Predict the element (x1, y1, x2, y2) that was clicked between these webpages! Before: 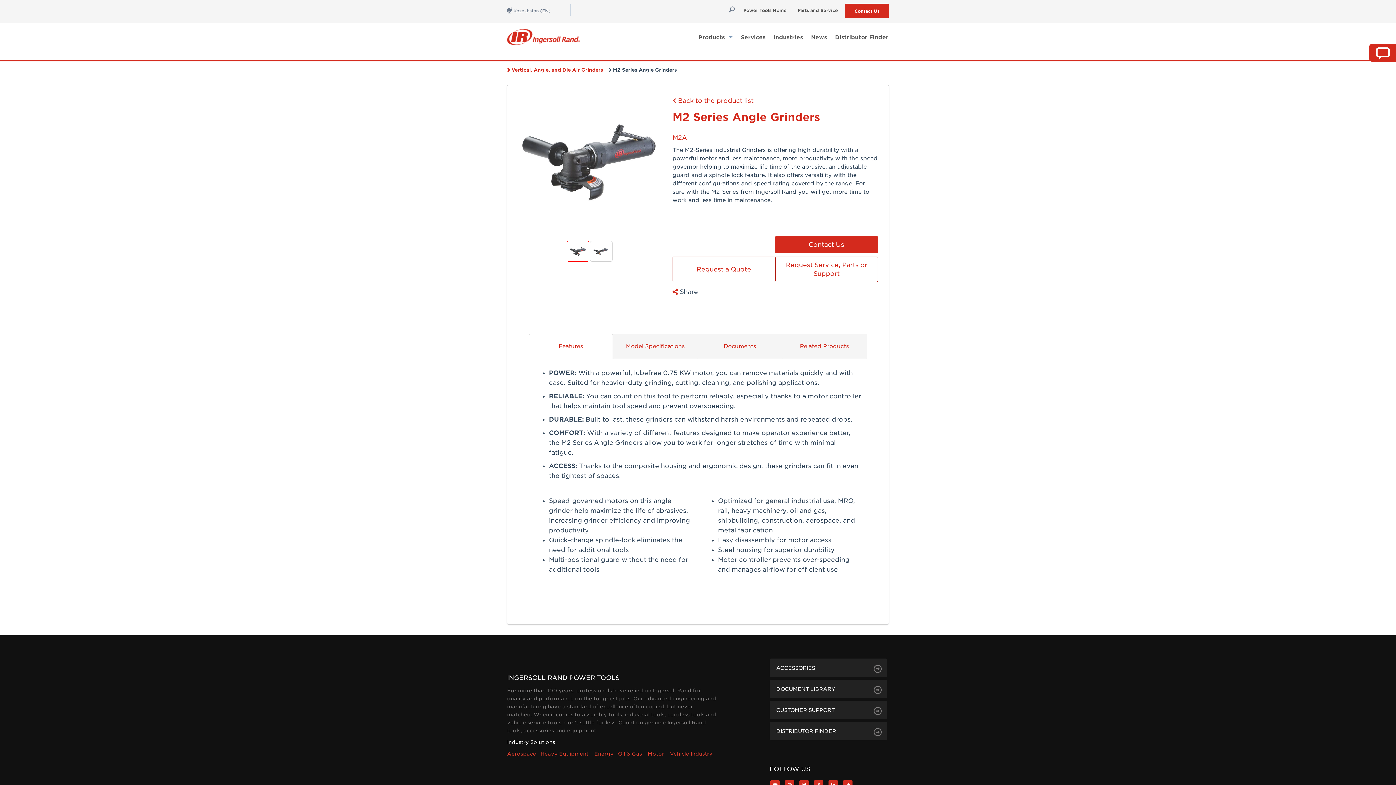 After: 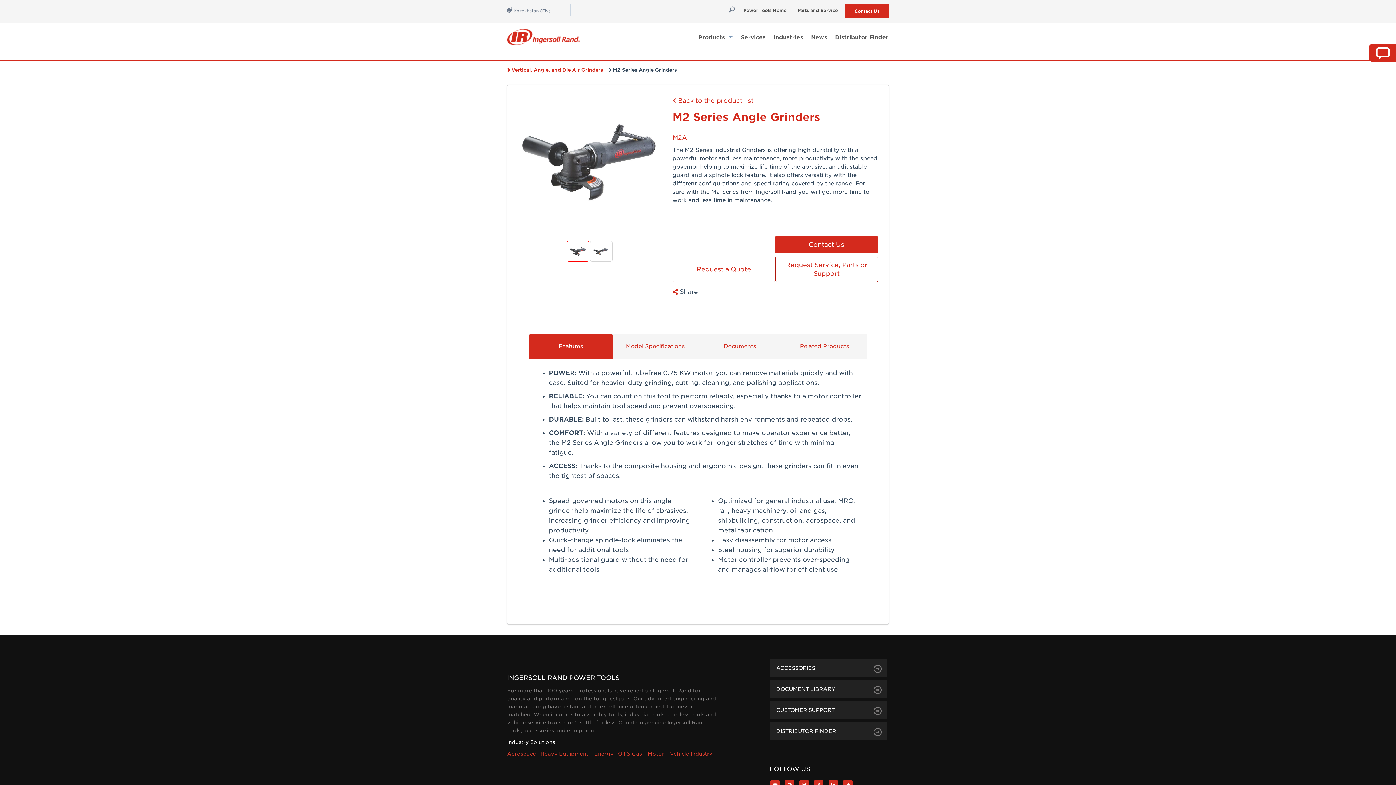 Action: bbox: (529, 333, 612, 359) label: Features